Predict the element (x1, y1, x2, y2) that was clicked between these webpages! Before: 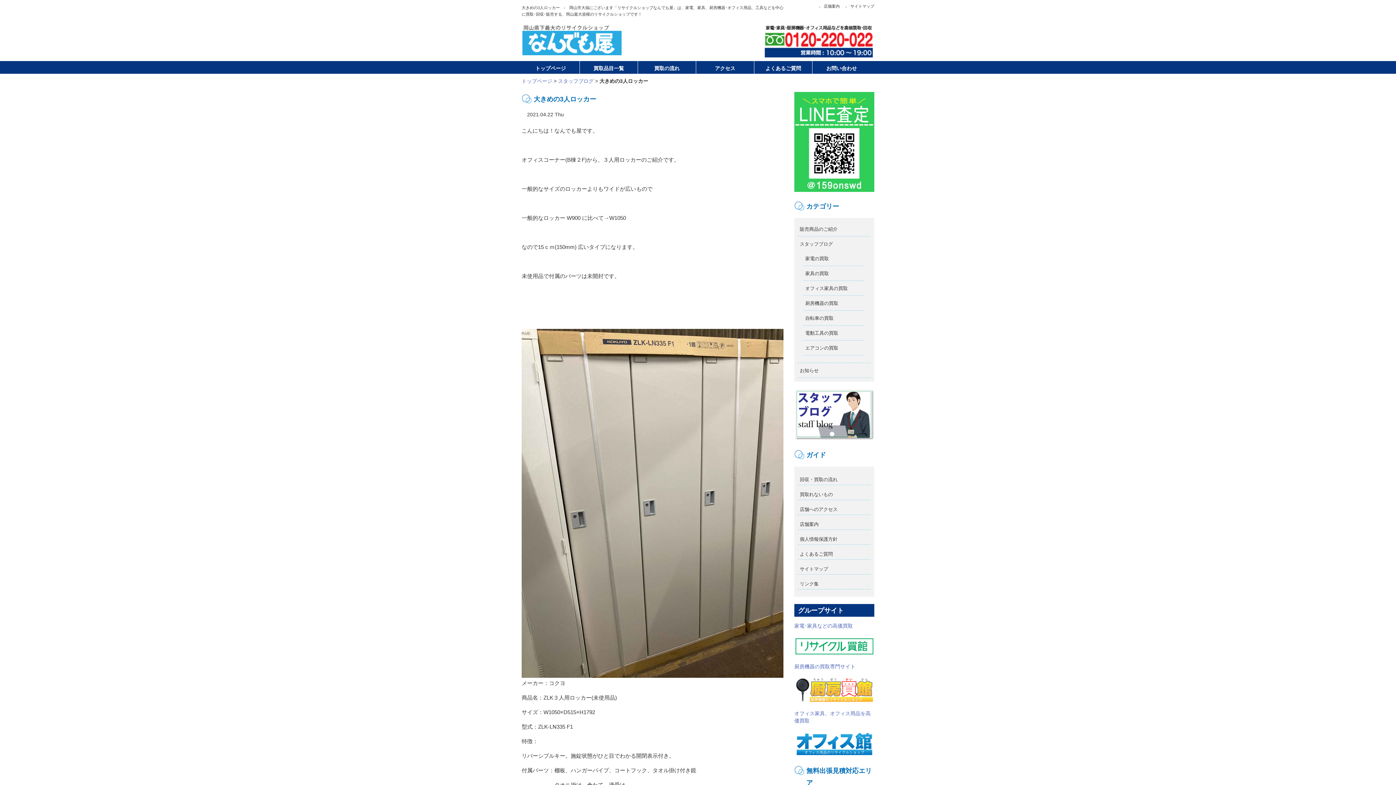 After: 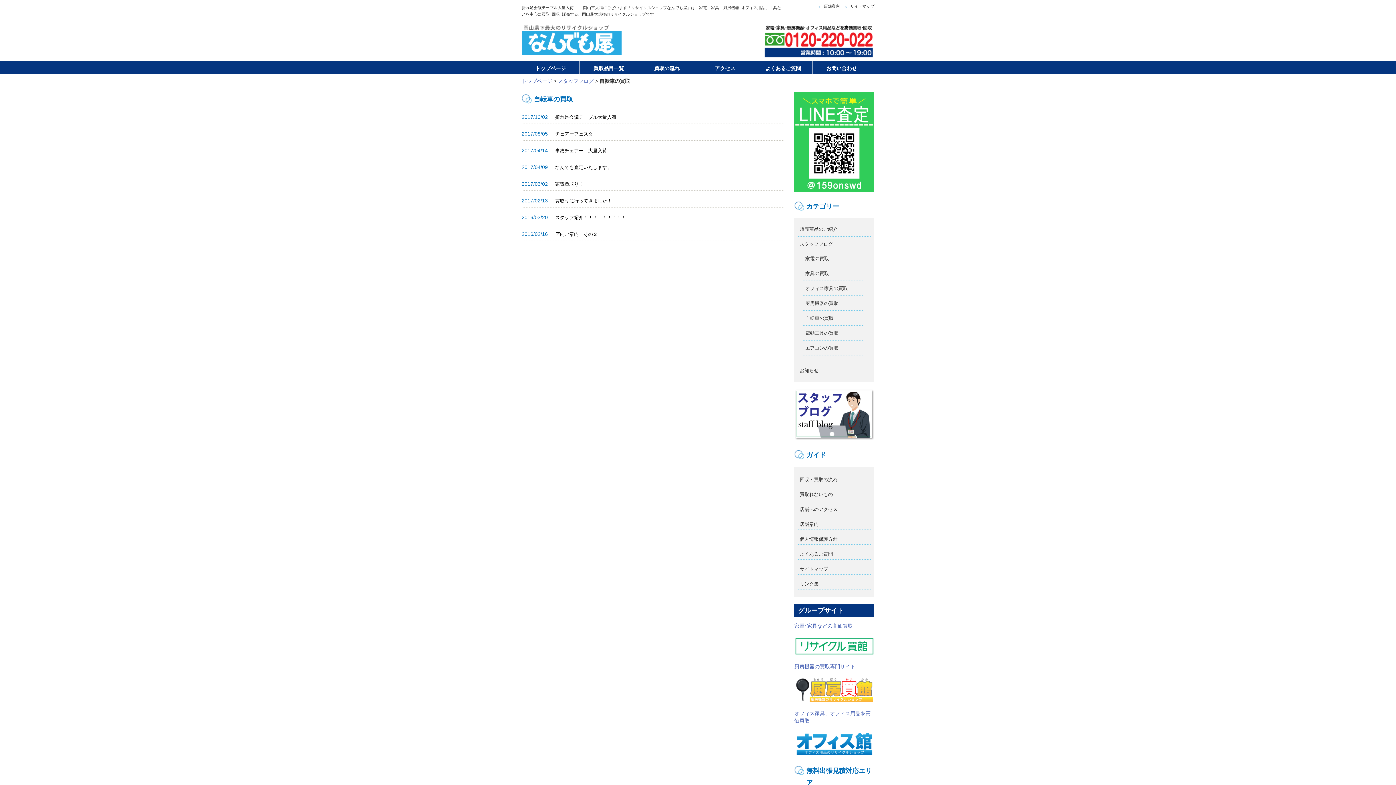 Action: label: 自転車の買取 bbox: (805, 315, 833, 321)